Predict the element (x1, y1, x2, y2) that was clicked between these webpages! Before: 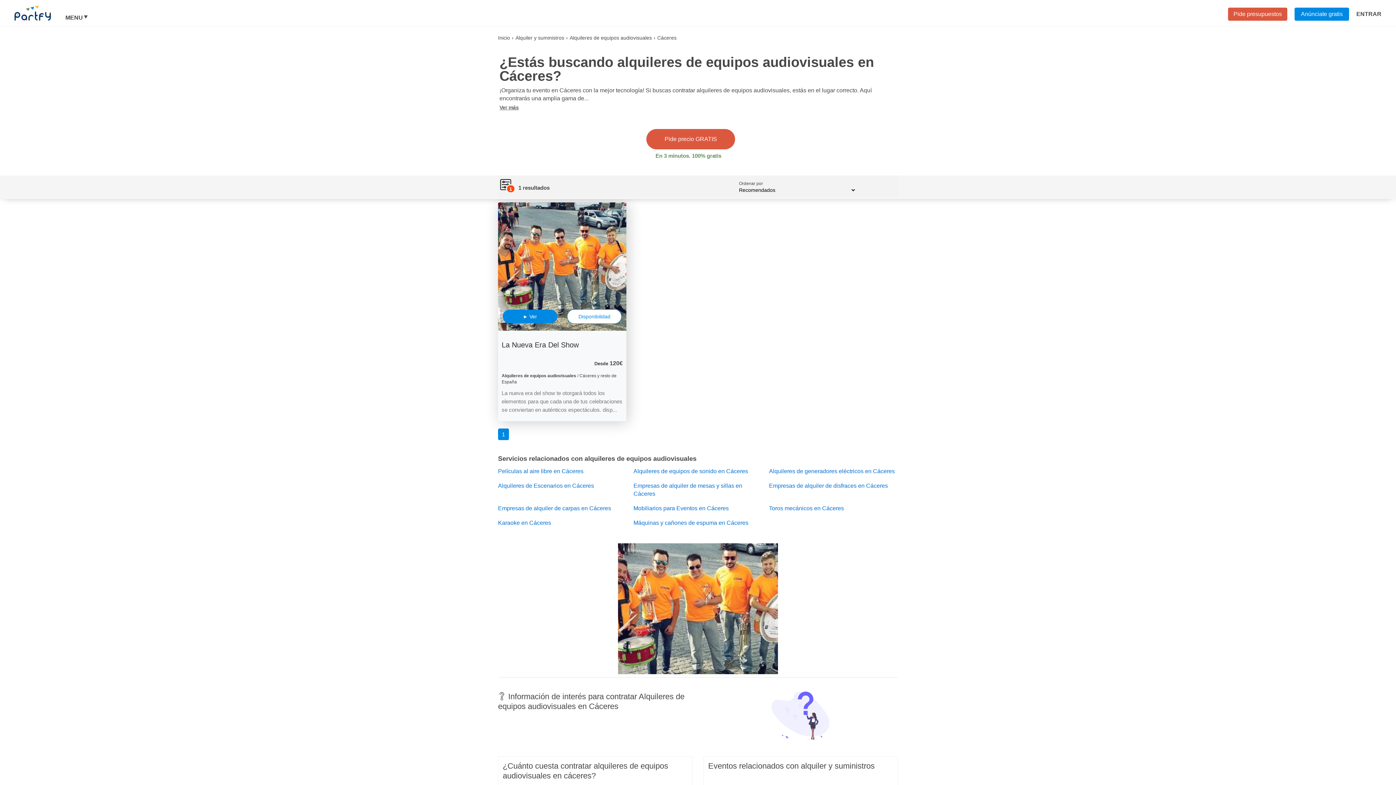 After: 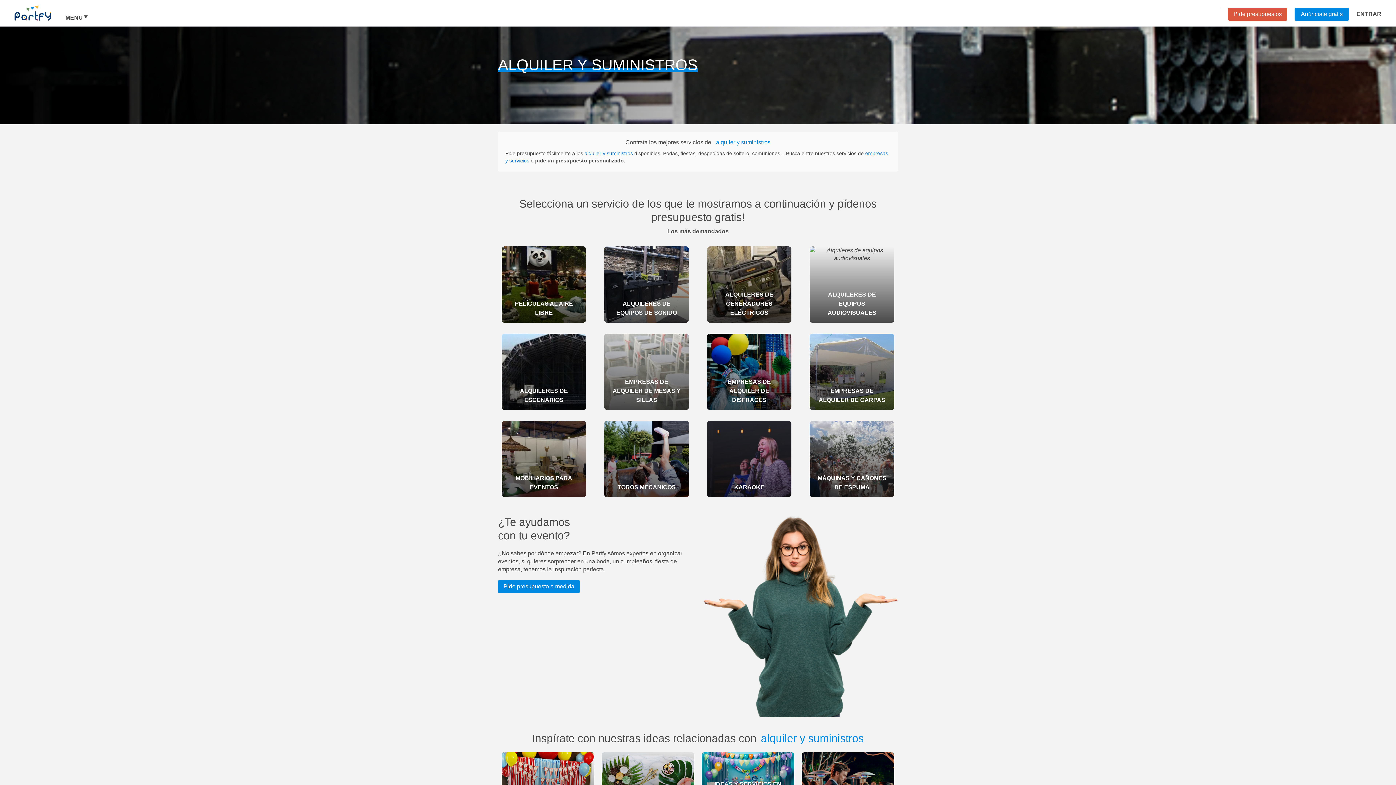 Action: label: Alquiler y suministros bbox: (515, 34, 564, 40)